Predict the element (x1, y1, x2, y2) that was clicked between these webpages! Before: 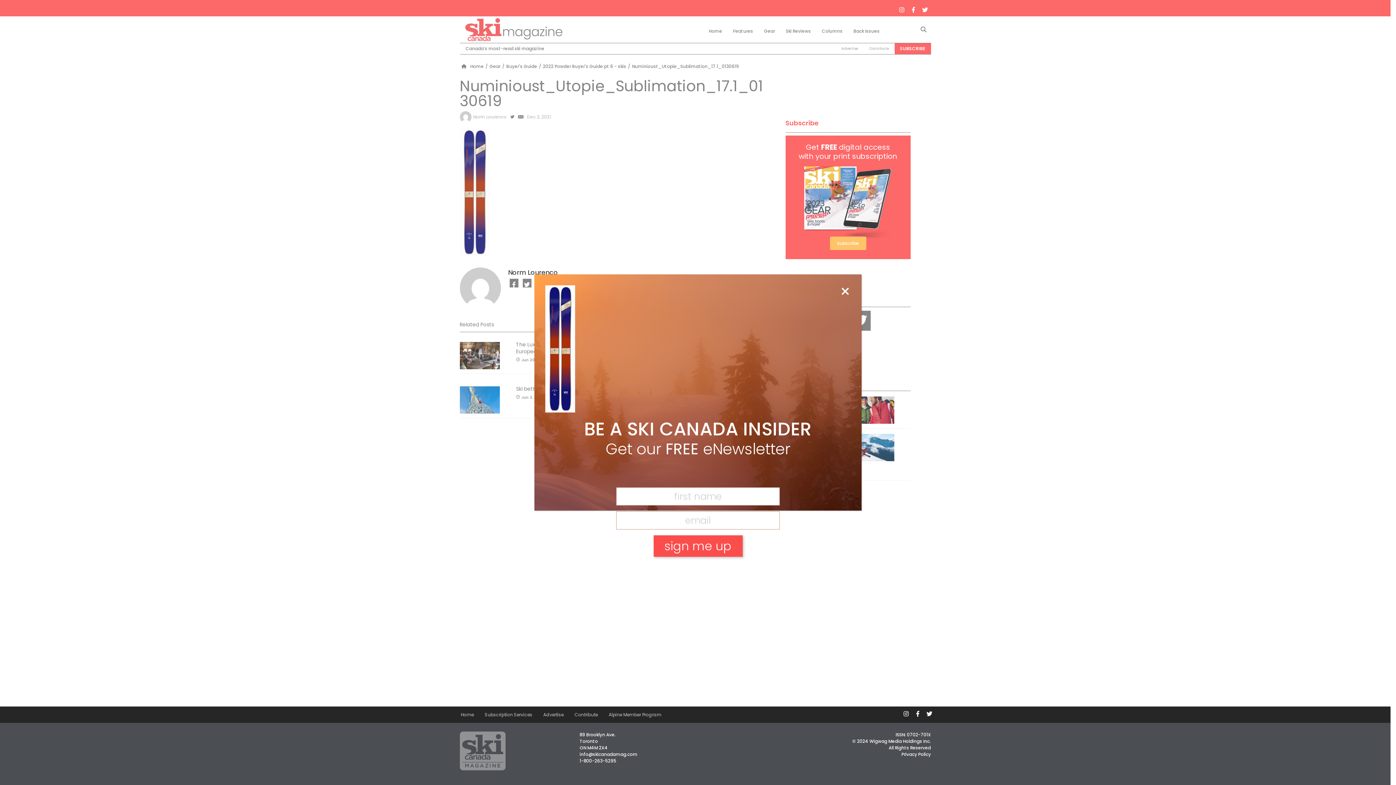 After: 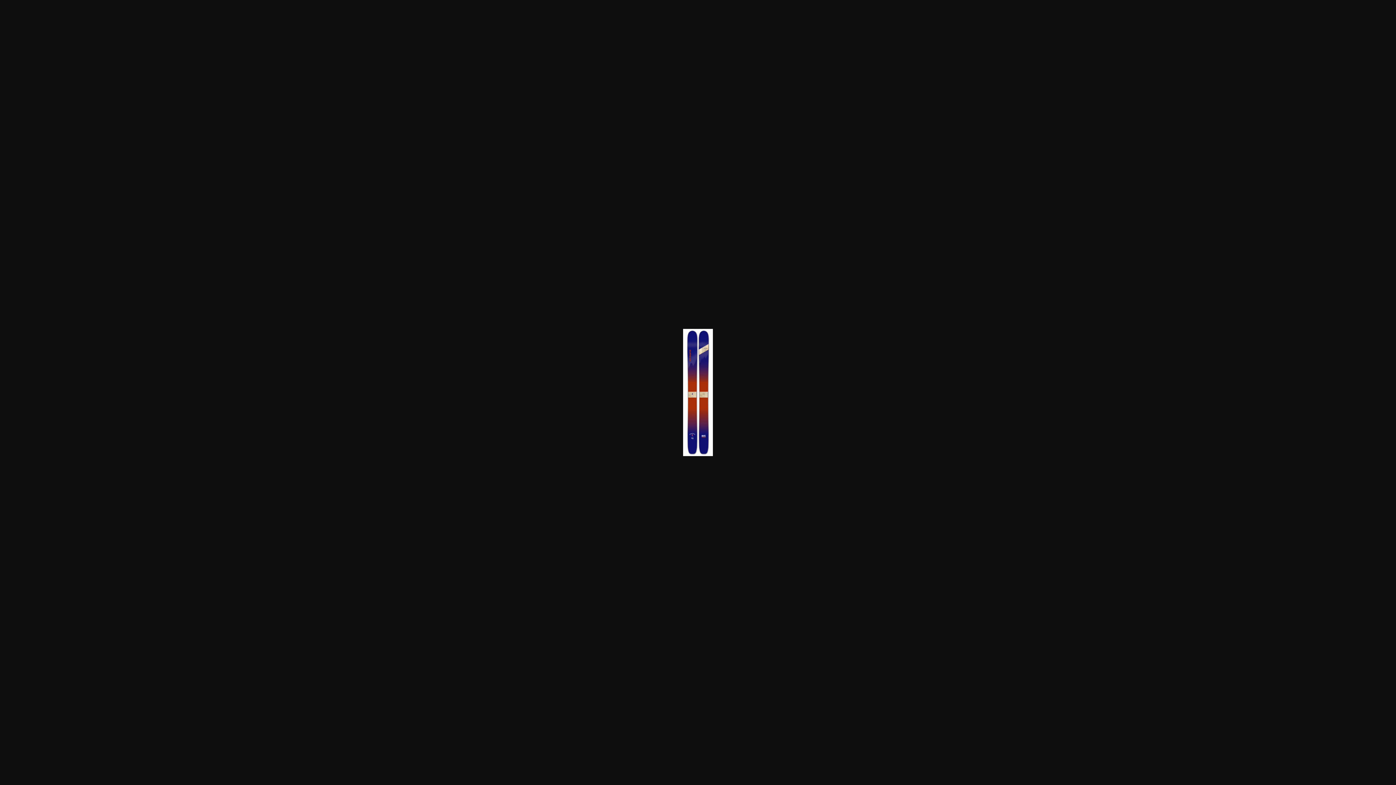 Action: bbox: (545, 344, 575, 352)